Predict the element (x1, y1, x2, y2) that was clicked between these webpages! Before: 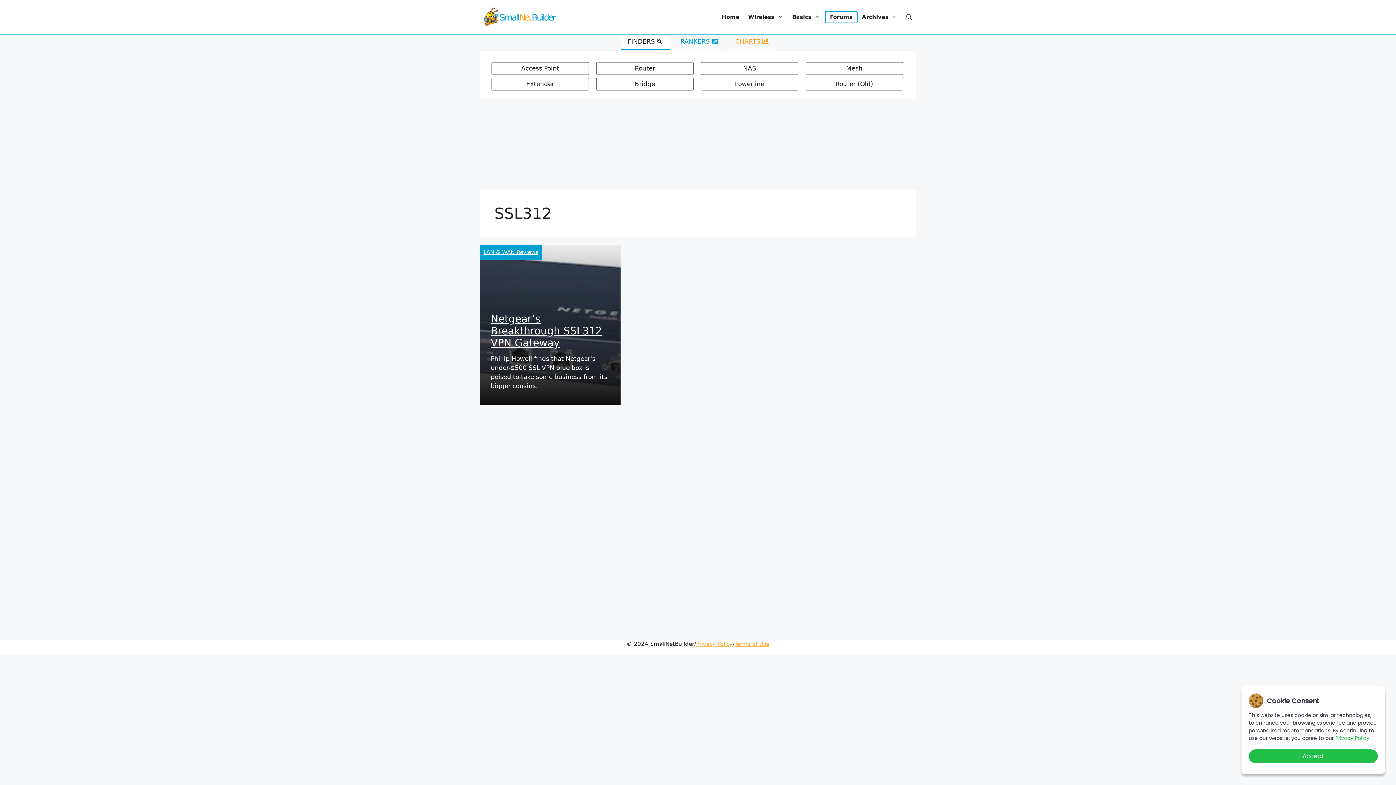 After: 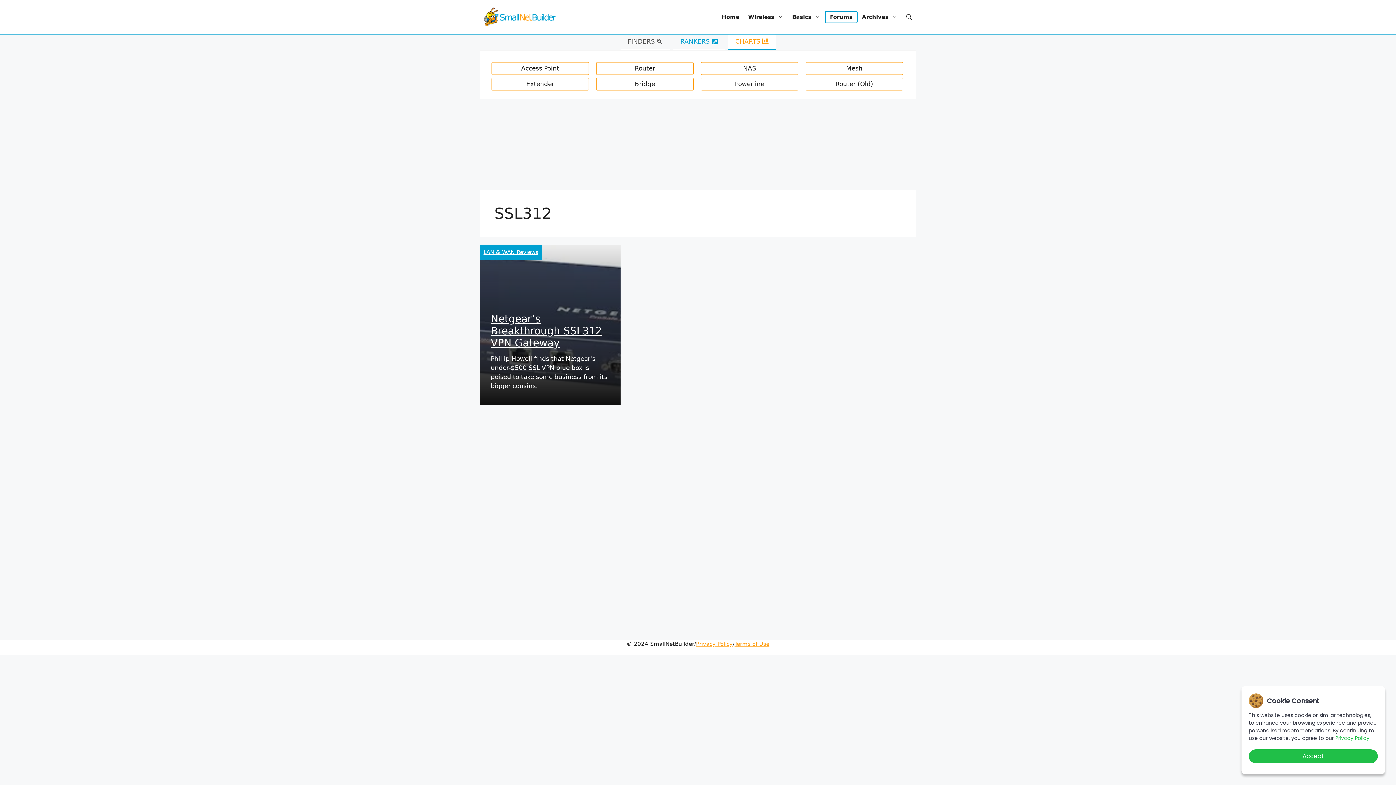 Action: bbox: (728, 34, 775, 50) label: CHARTS